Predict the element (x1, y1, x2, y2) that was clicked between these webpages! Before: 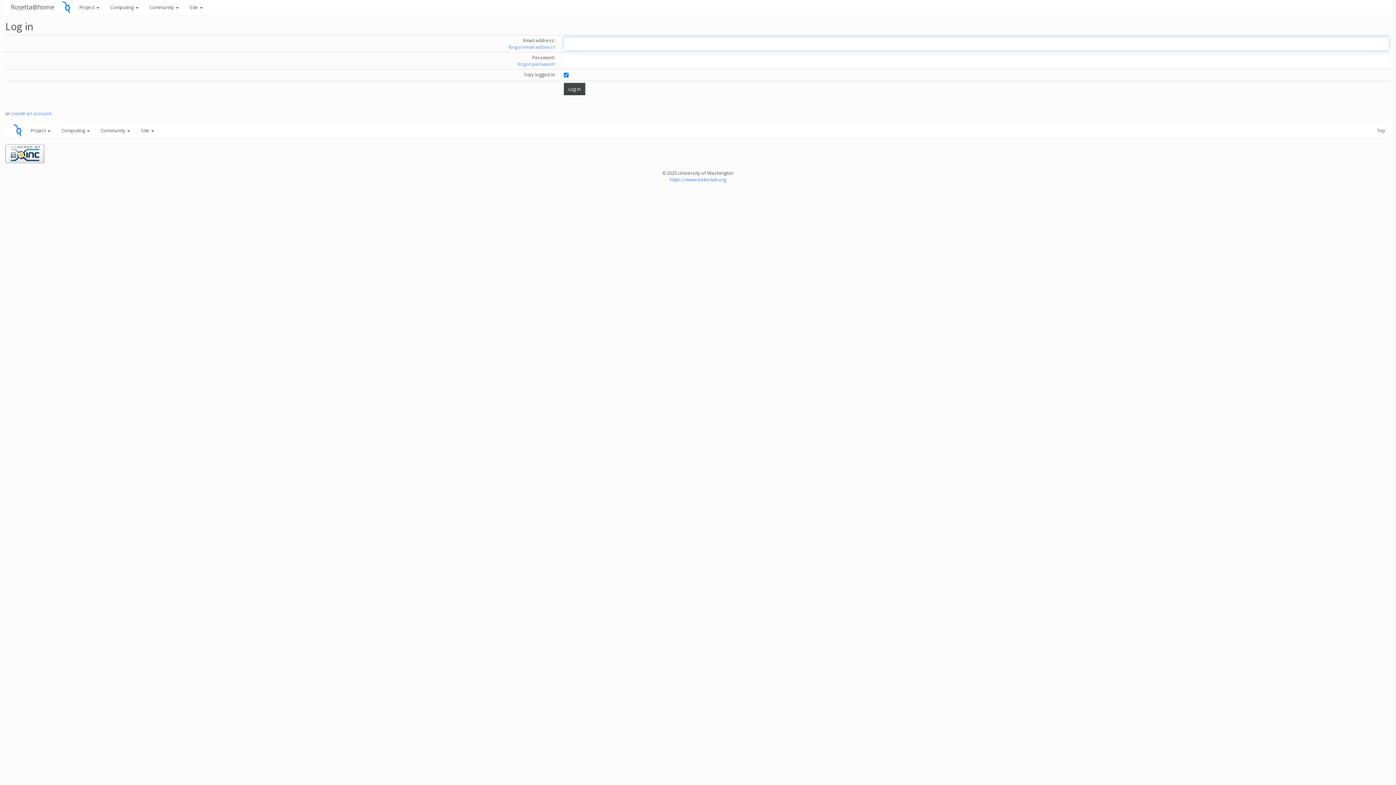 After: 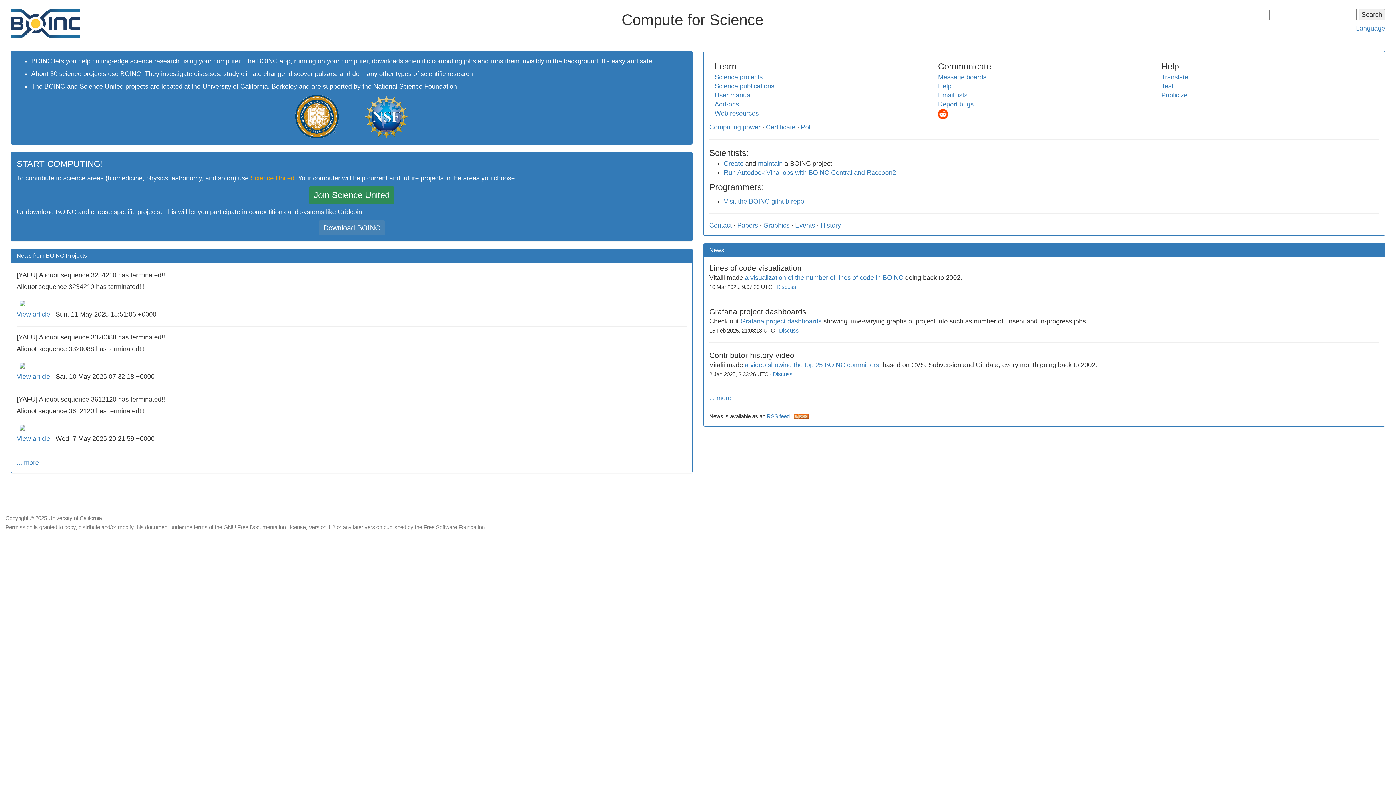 Action: bbox: (5, 149, 44, 156)